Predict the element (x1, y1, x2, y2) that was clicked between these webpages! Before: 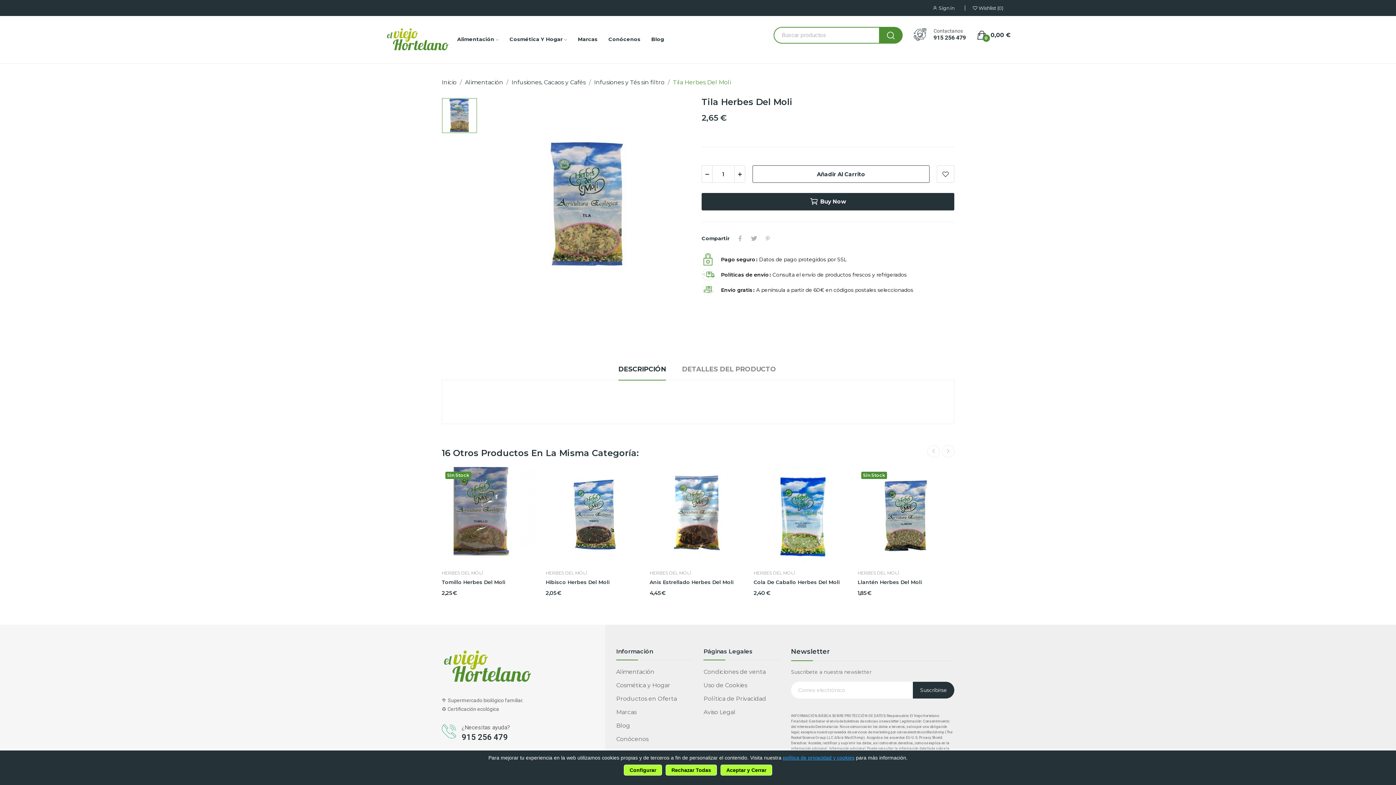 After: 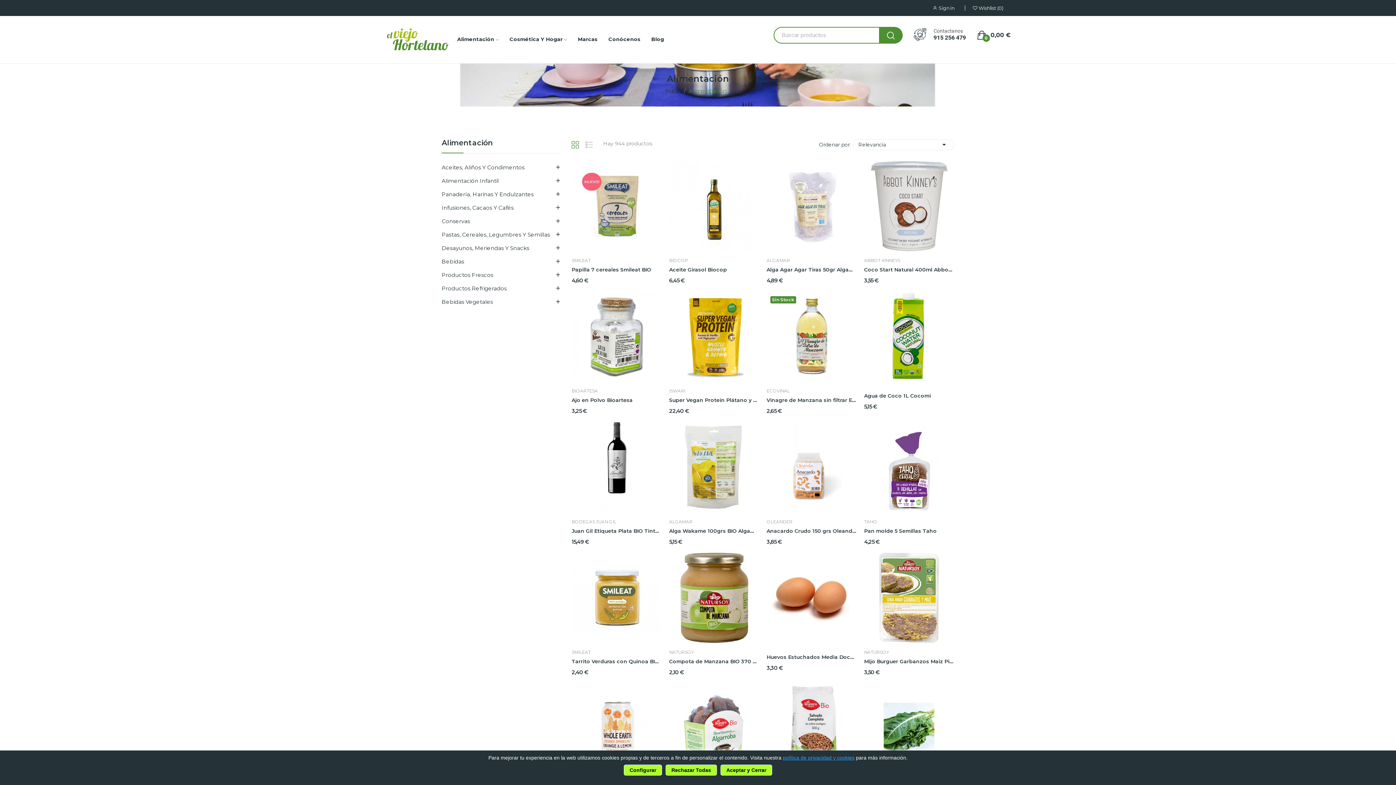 Action: label: Alimentación  bbox: (457, 35, 498, 43)